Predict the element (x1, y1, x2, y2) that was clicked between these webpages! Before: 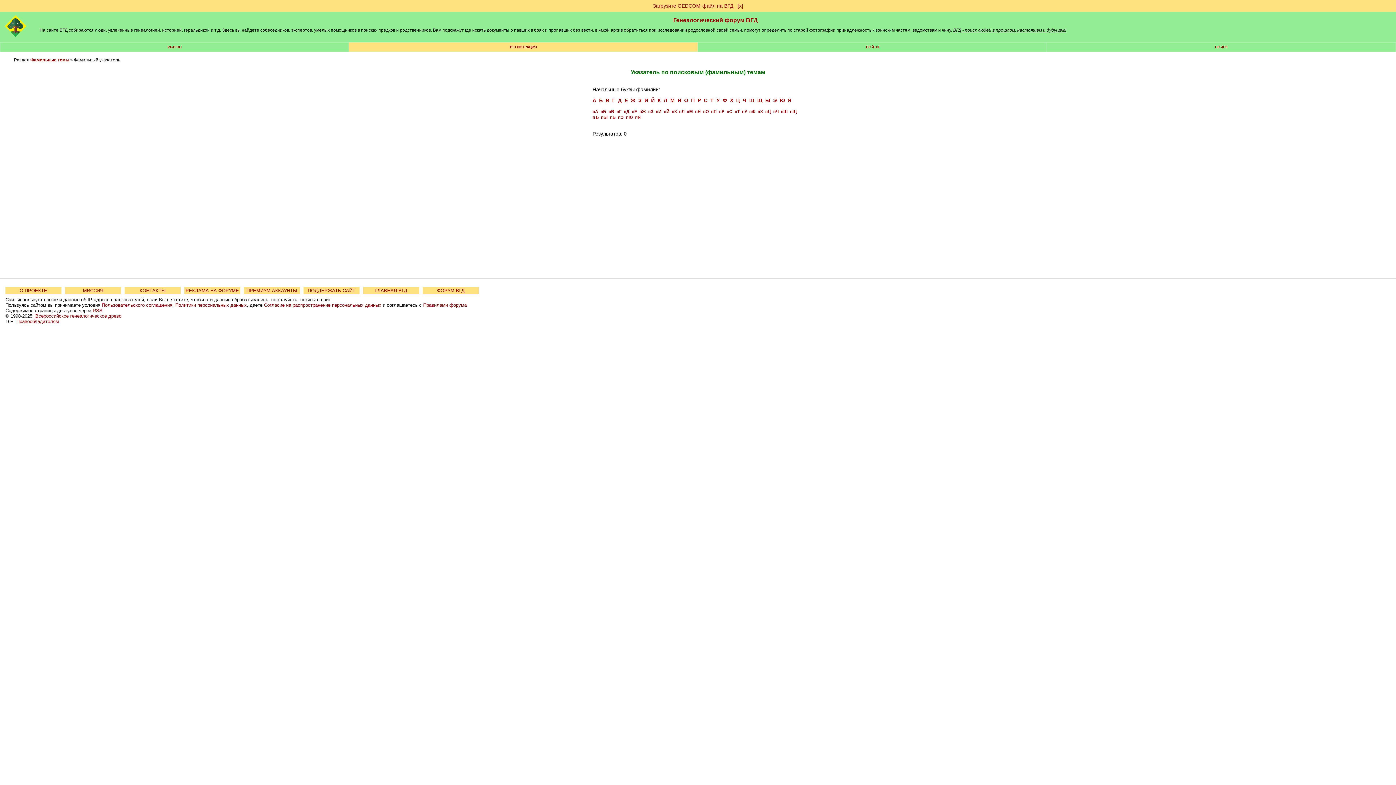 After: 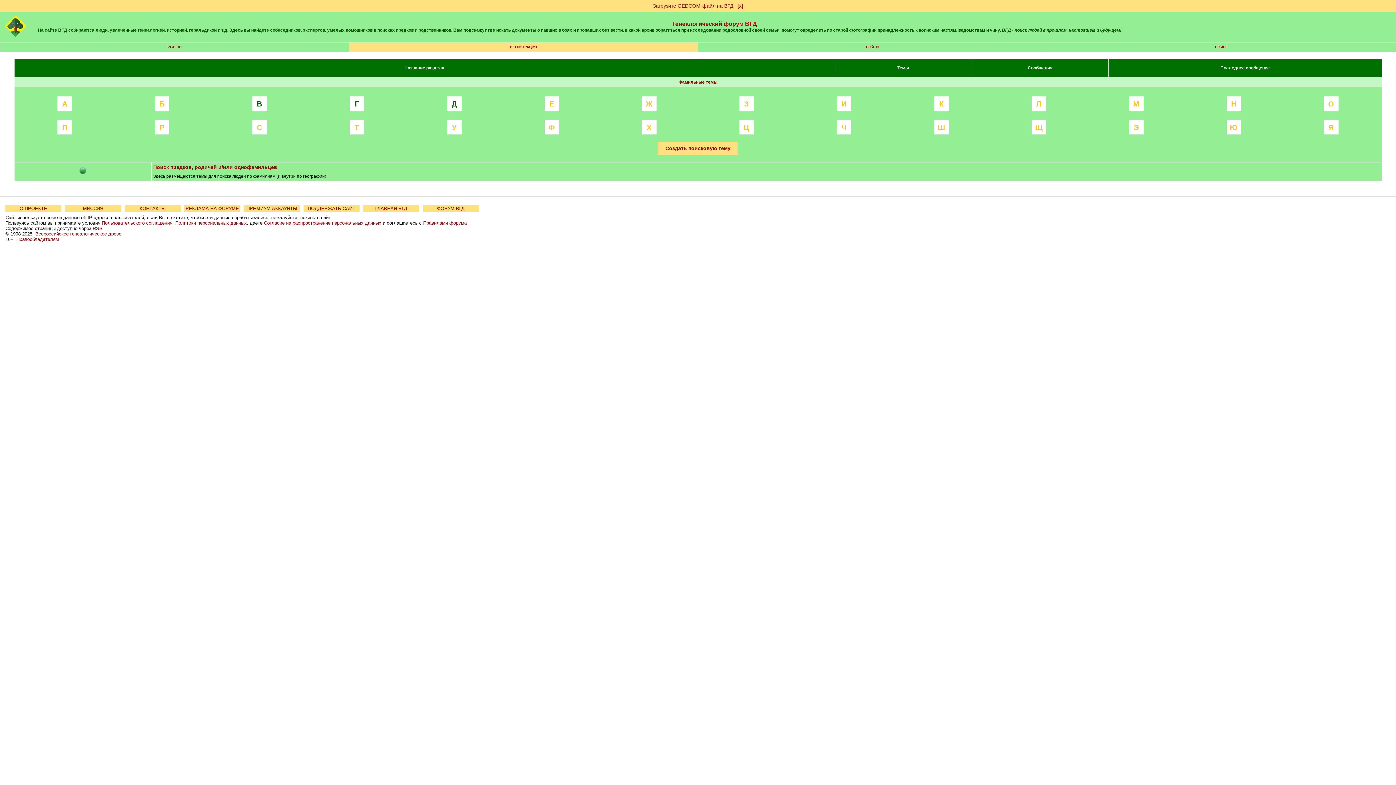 Action: label: Фамильные темы bbox: (30, 57, 69, 62)